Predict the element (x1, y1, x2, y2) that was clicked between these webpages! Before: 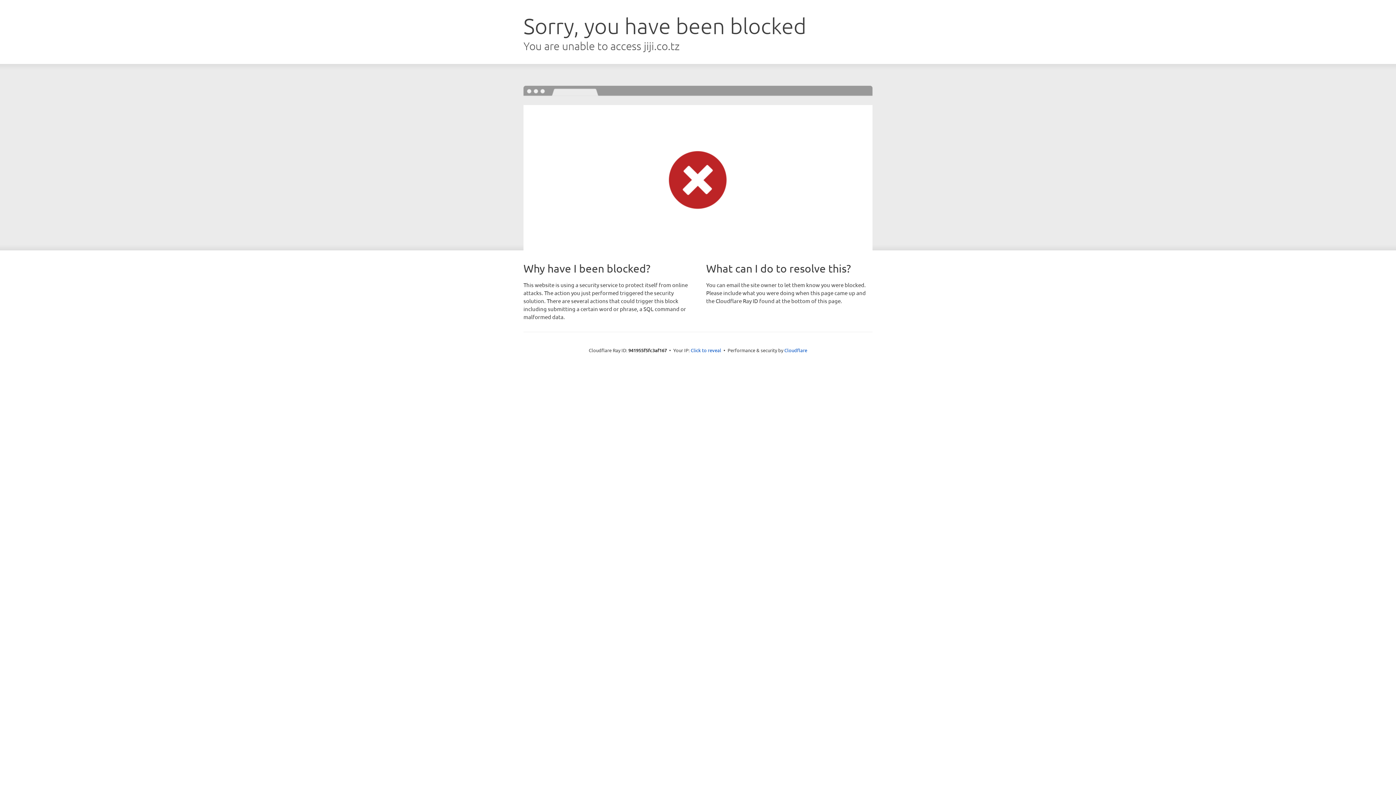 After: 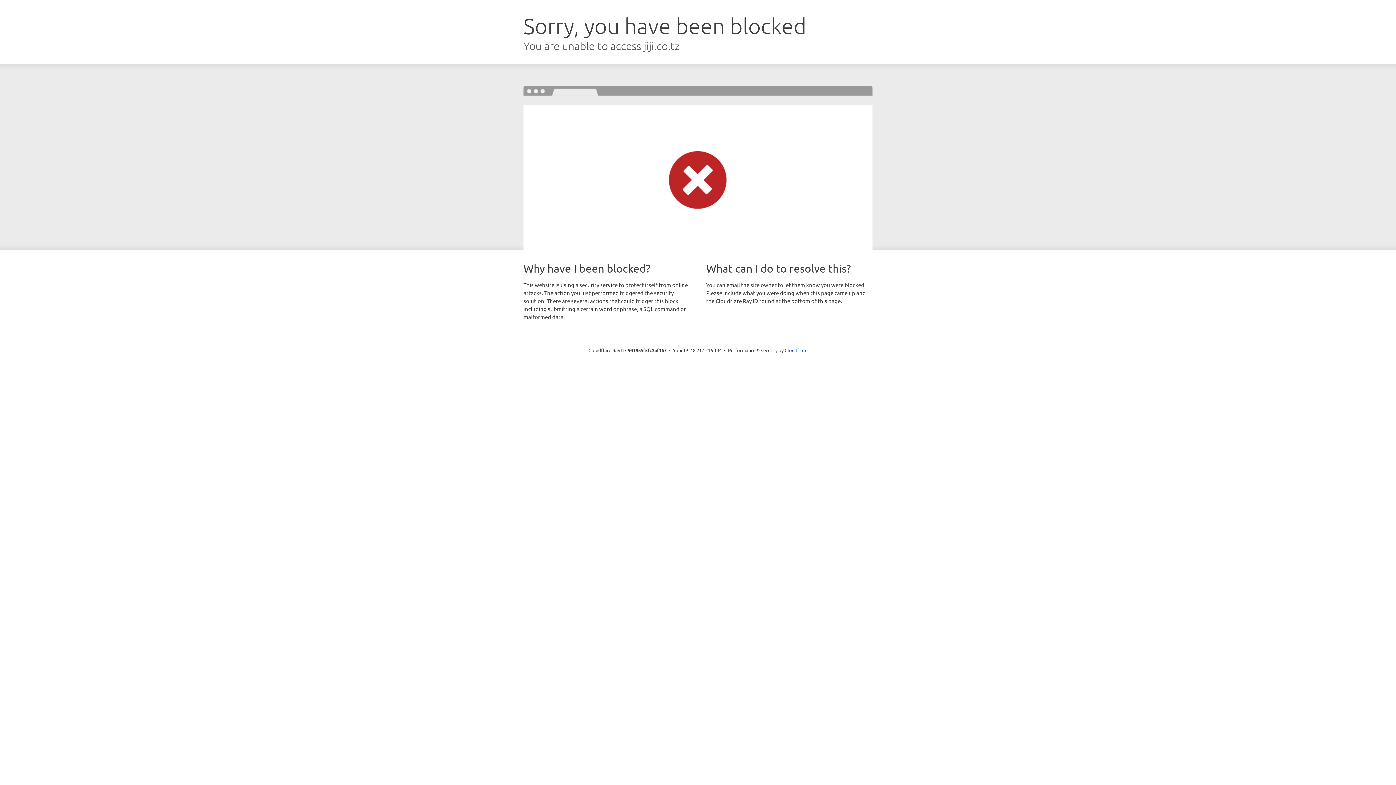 Action: bbox: (690, 346, 721, 353) label: Click to reveal